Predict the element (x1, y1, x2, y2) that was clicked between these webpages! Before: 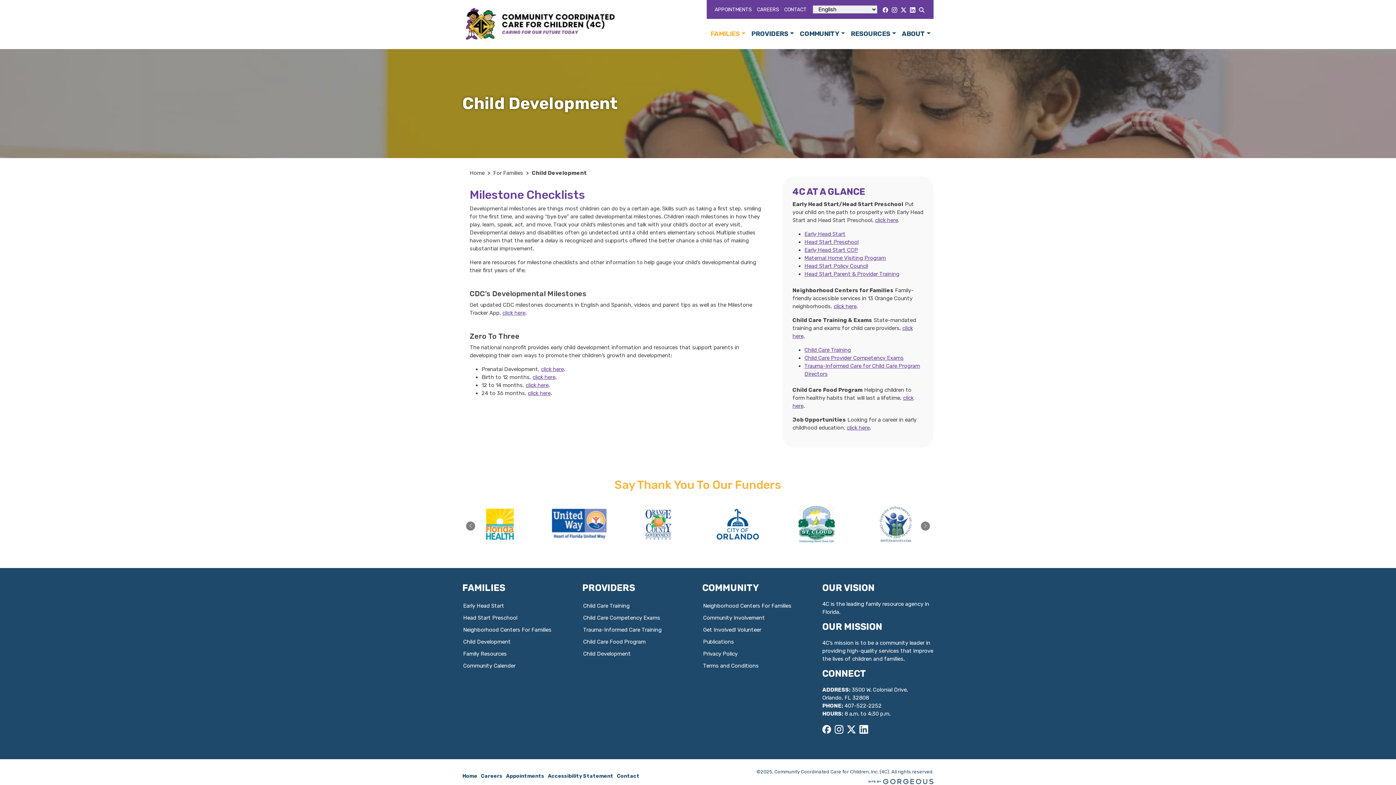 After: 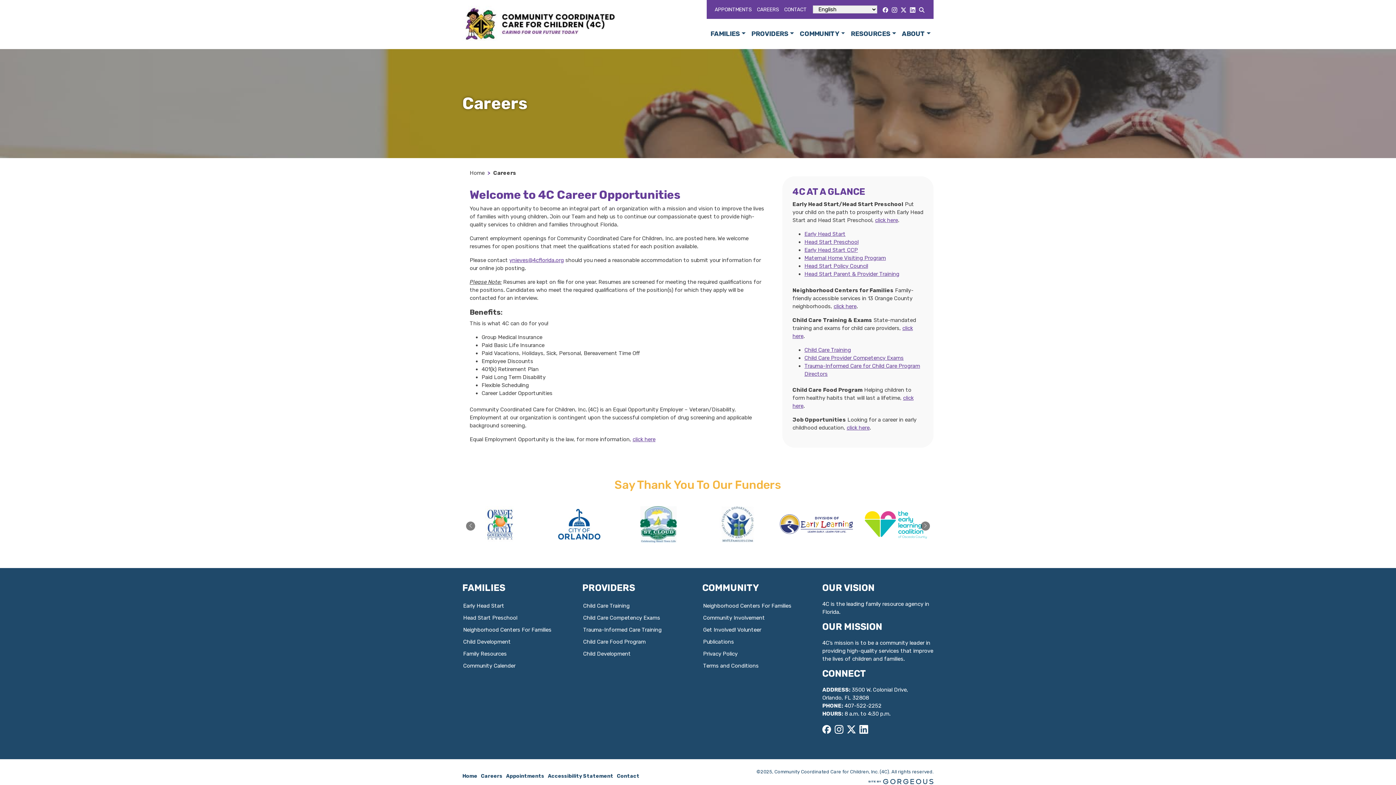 Action: label: CAREERS bbox: (754, 6, 781, 12)